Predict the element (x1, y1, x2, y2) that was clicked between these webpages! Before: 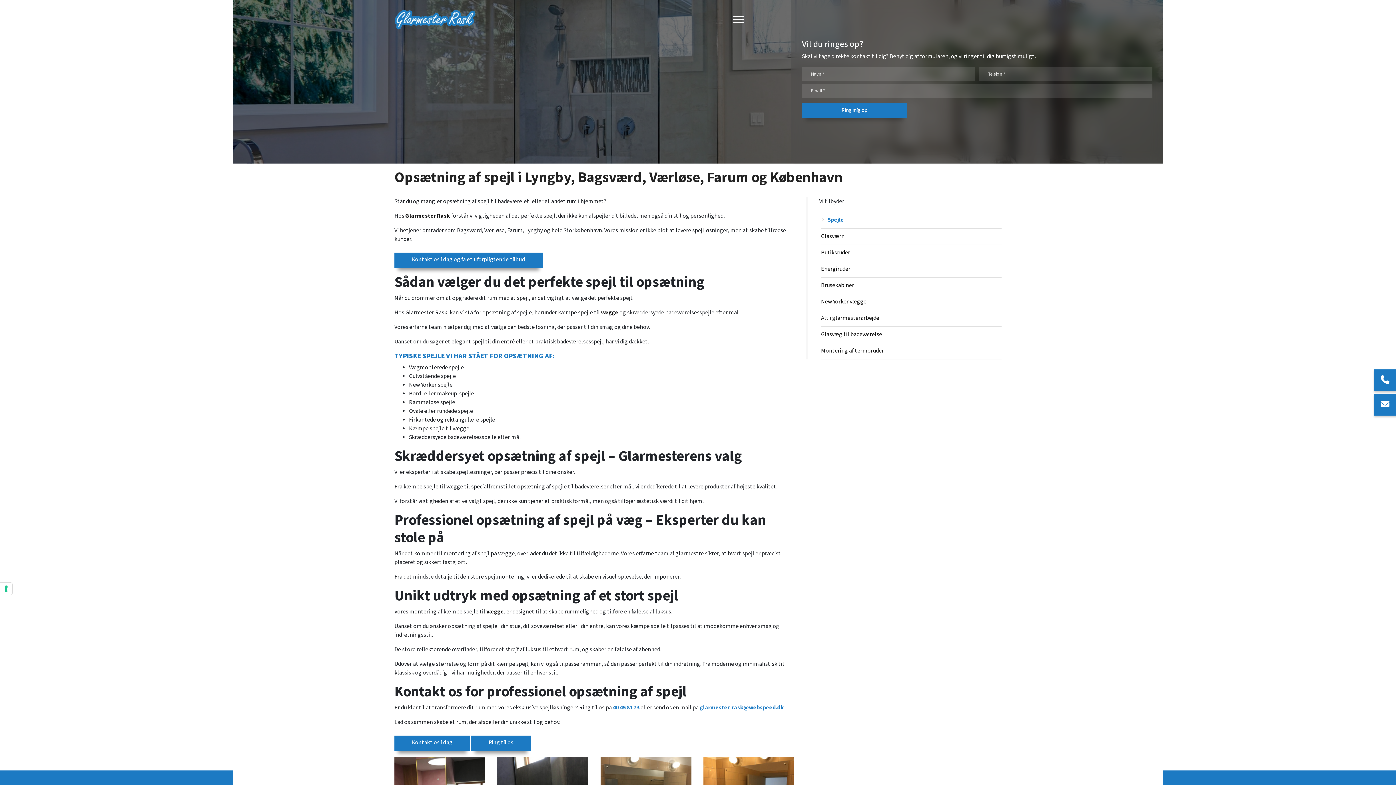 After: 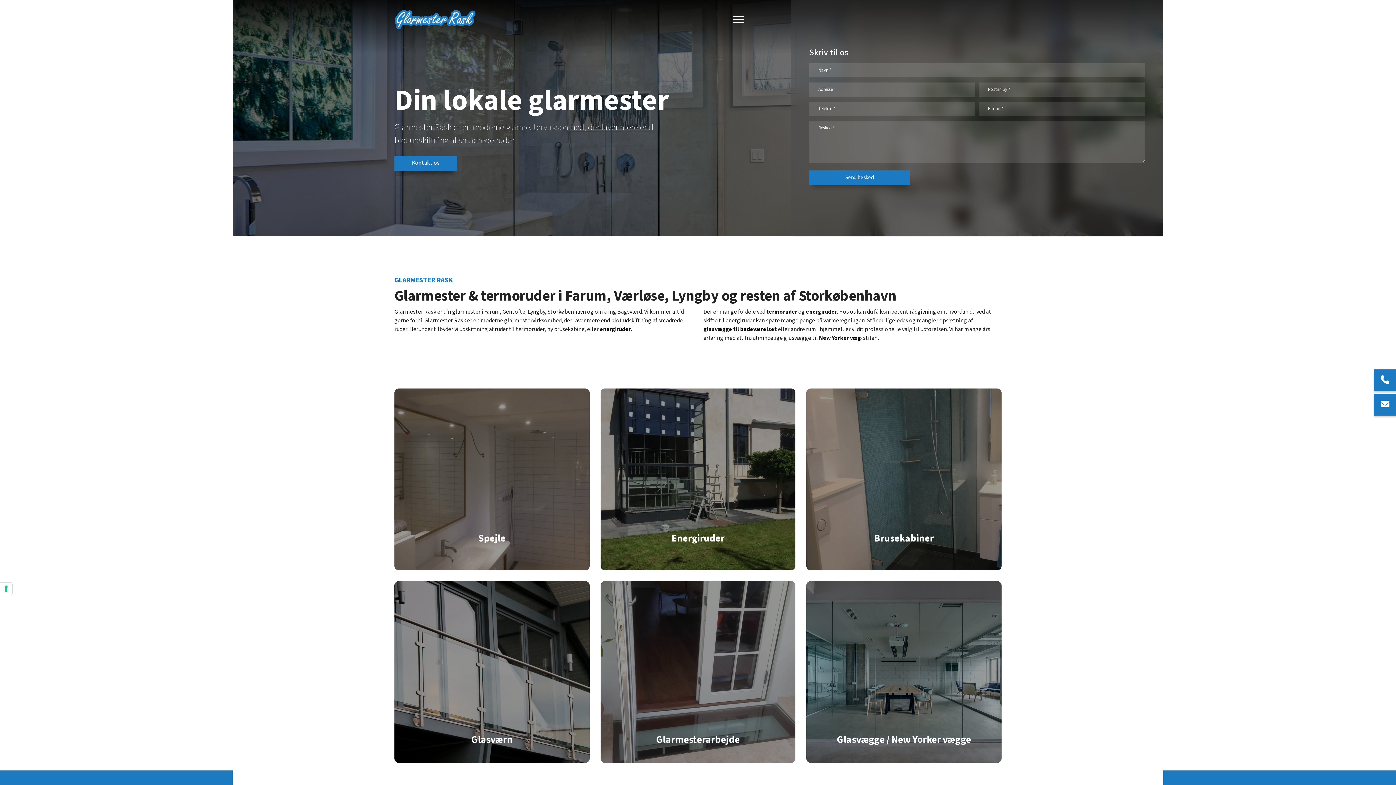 Action: bbox: (394, 7, 475, 31)